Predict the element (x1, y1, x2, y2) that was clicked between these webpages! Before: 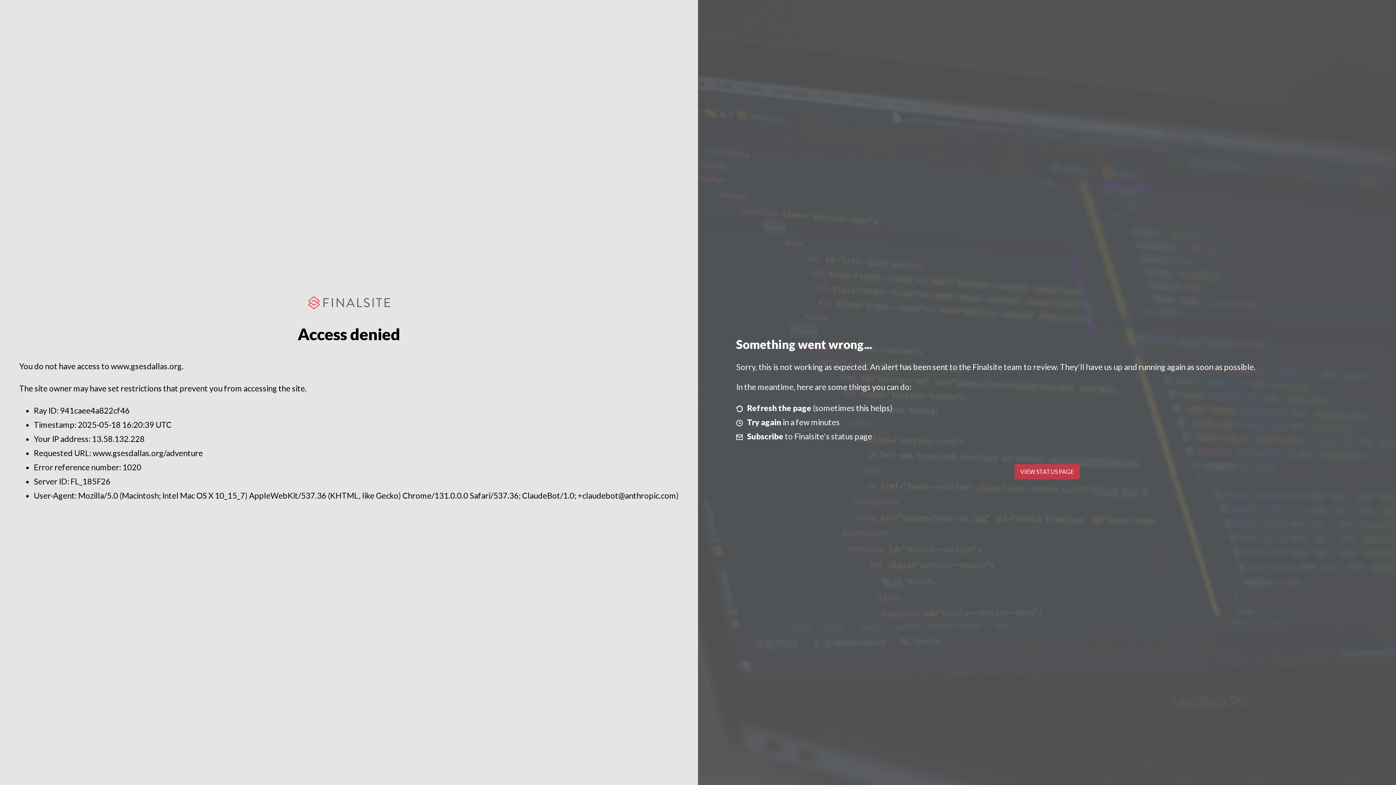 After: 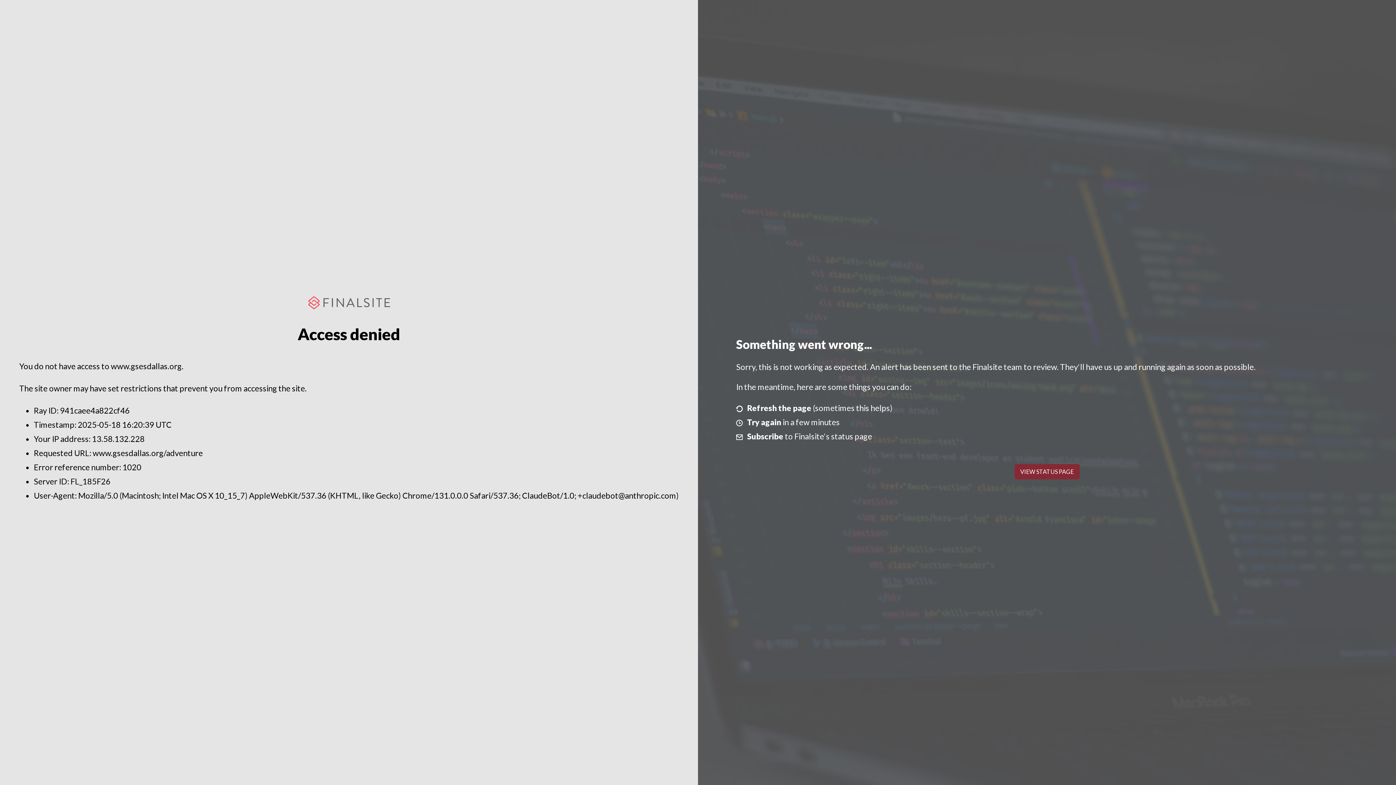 Action: label: VIEW STATUS PAGE bbox: (1014, 464, 1079, 479)